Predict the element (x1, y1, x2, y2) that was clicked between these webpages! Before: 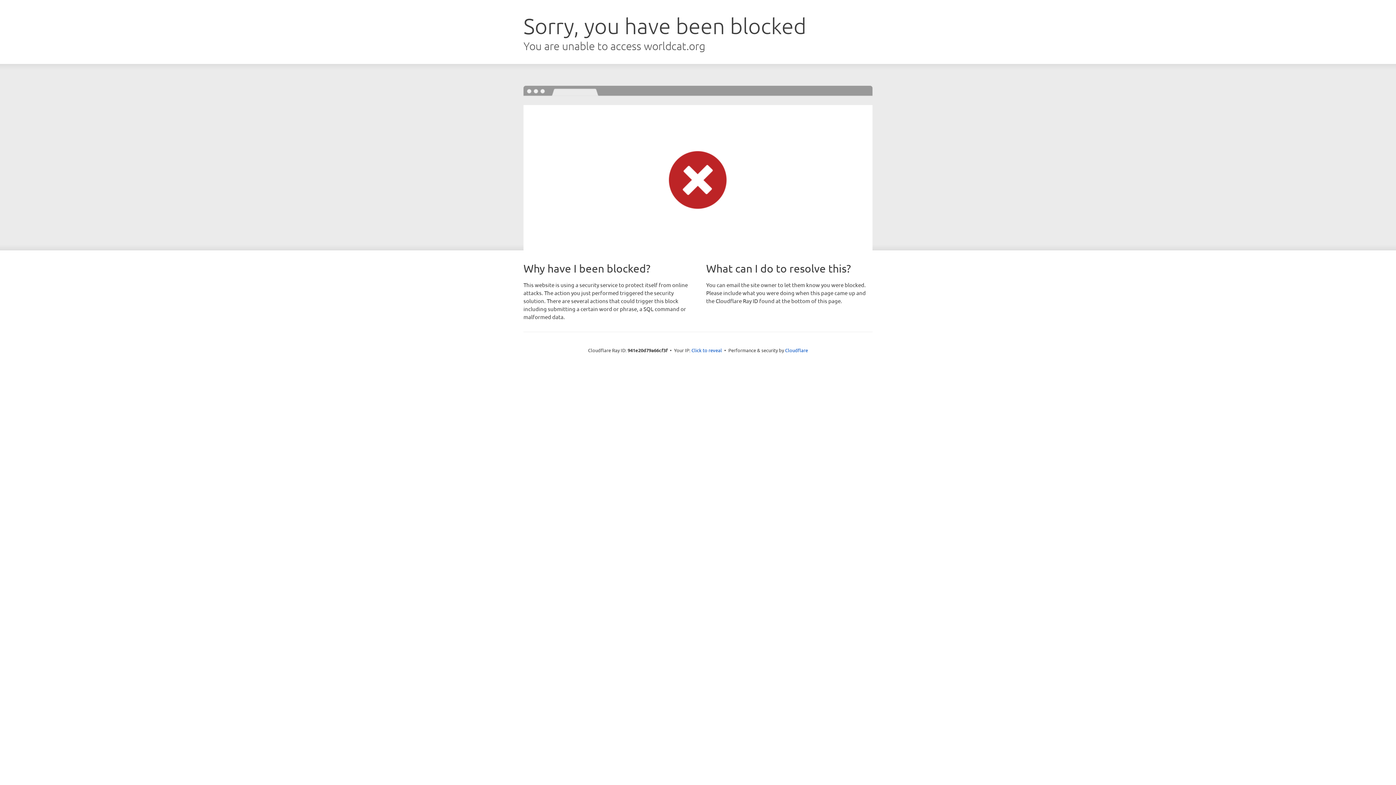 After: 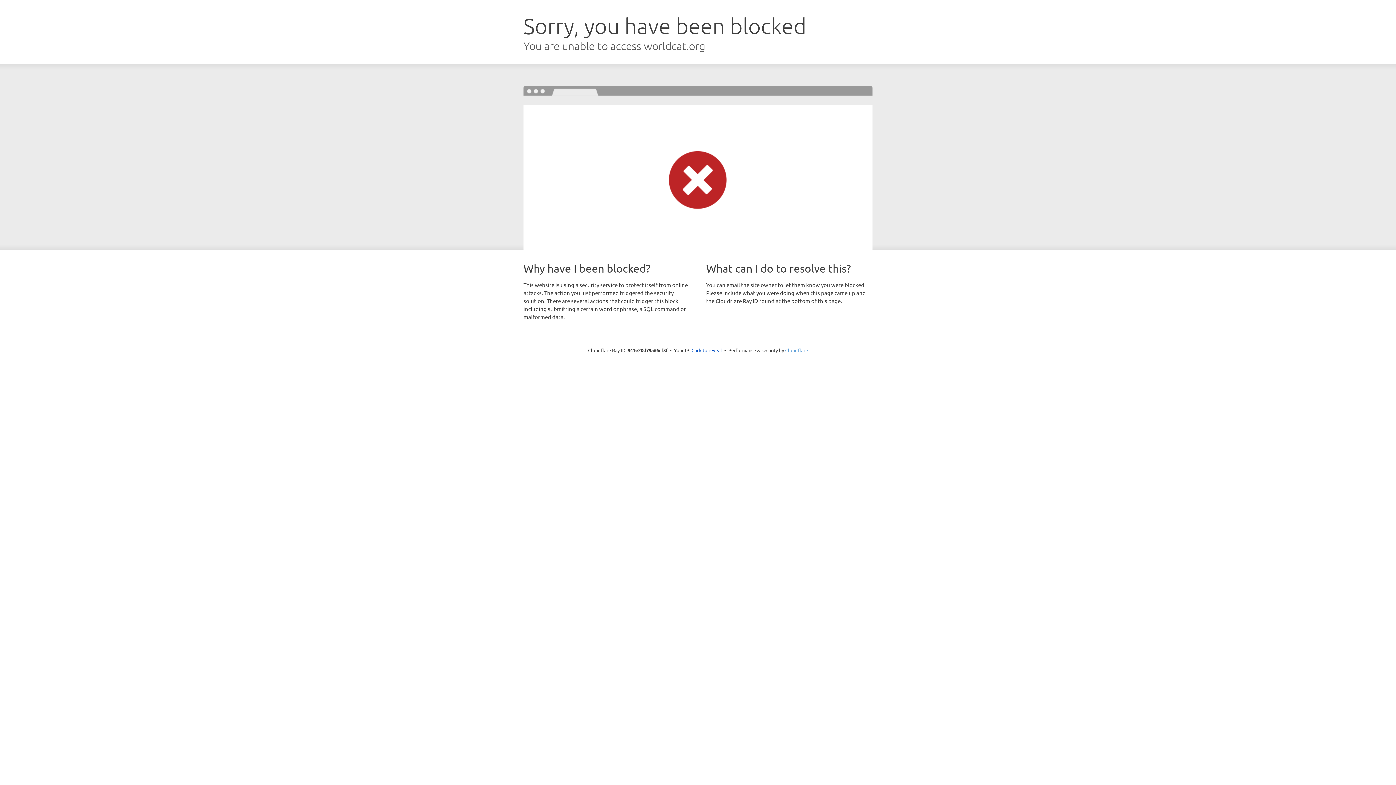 Action: bbox: (785, 347, 808, 353) label: Cloudflare